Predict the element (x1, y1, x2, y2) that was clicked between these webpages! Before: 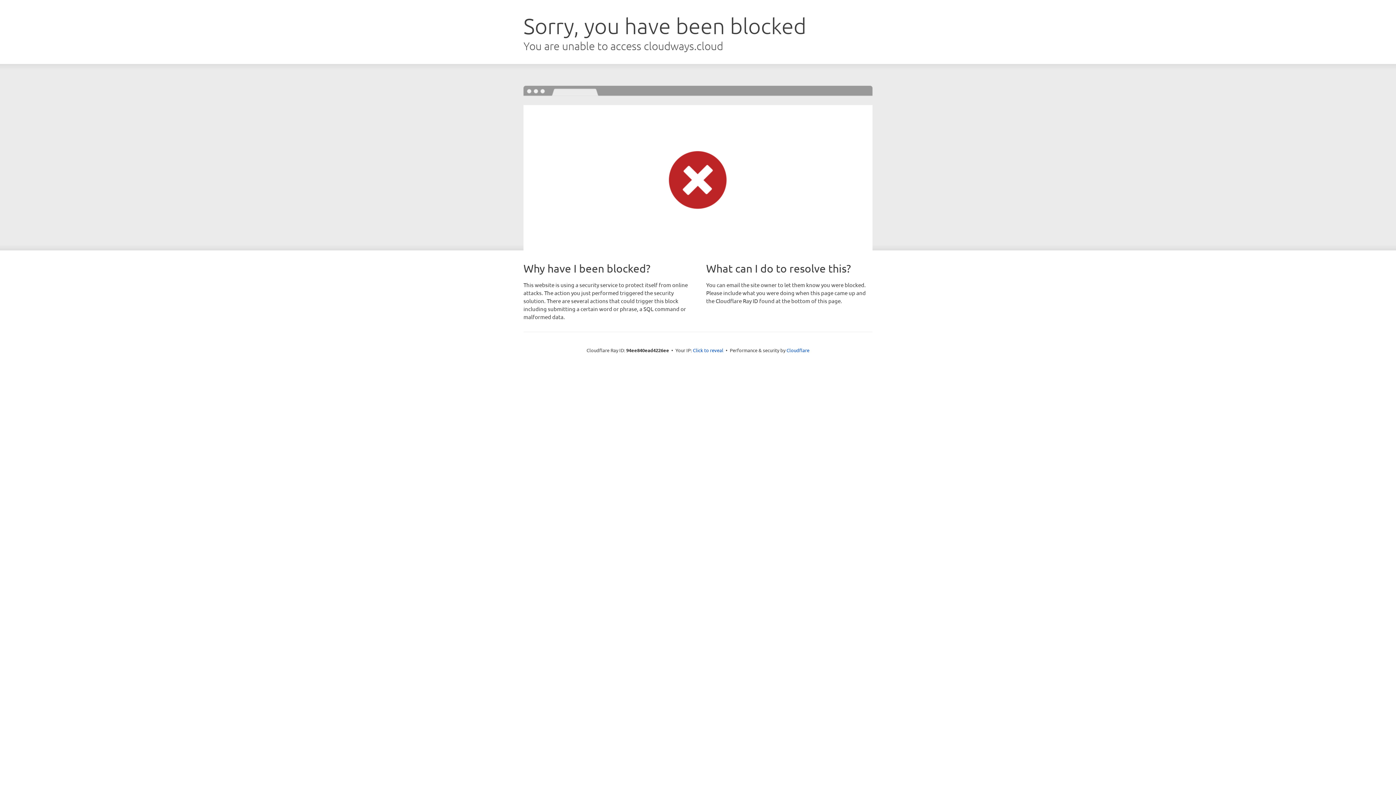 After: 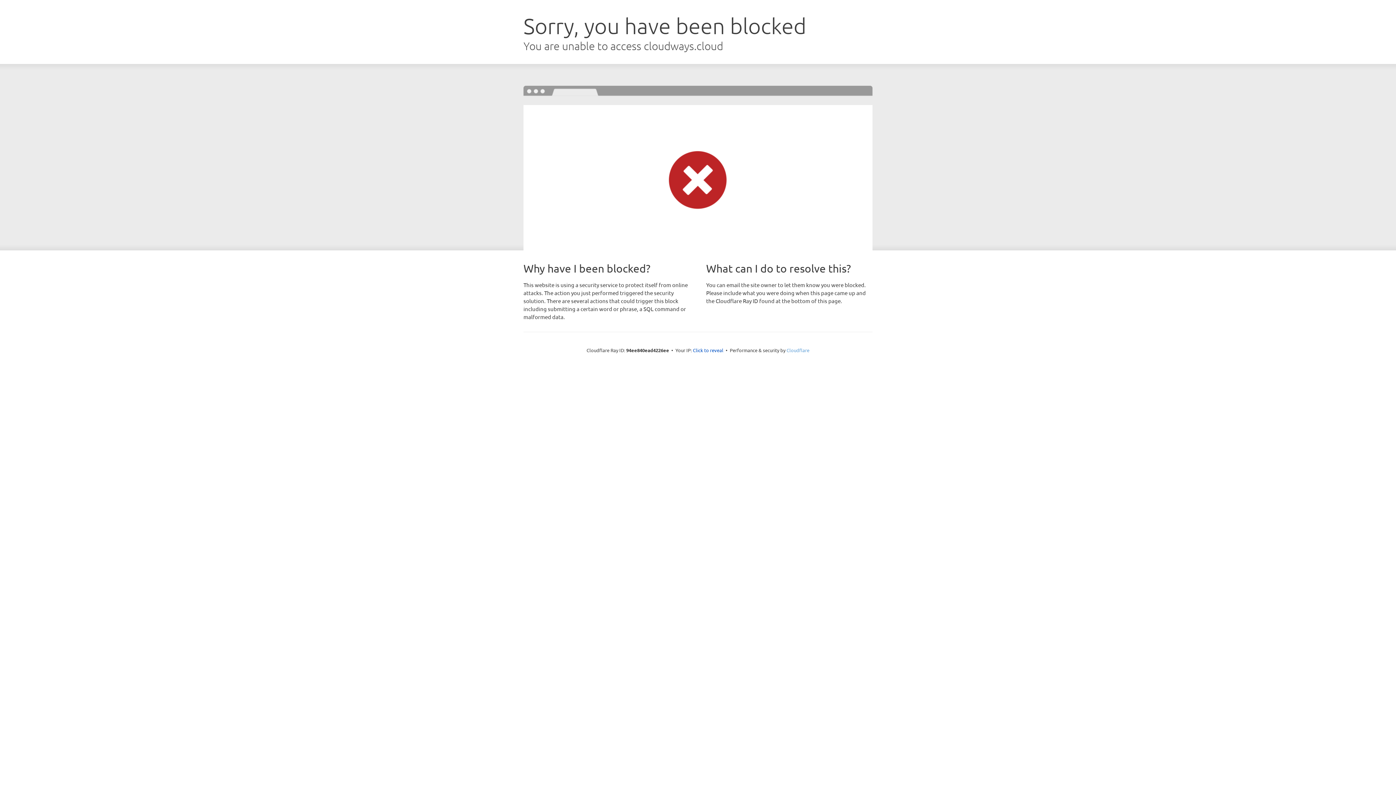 Action: label: Cloudflare bbox: (786, 347, 809, 353)